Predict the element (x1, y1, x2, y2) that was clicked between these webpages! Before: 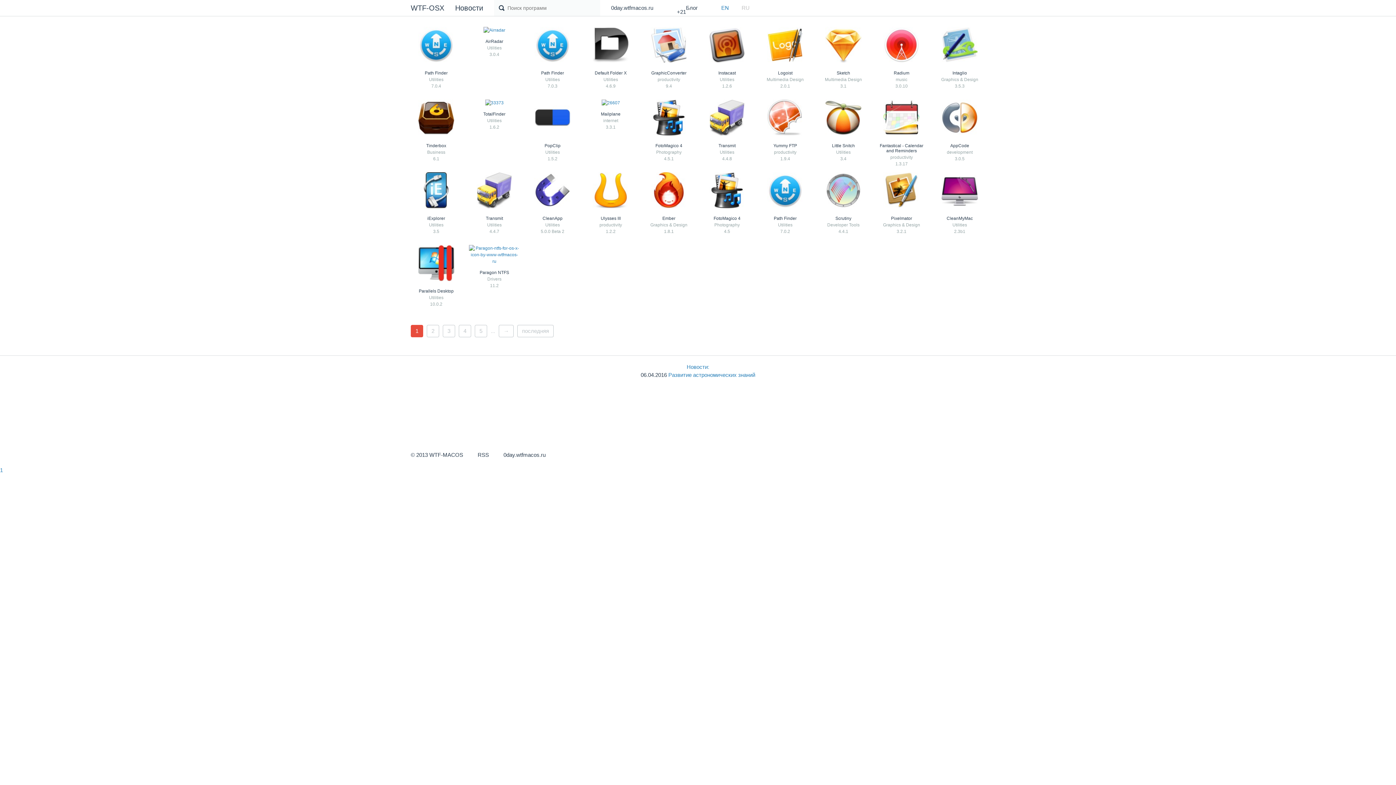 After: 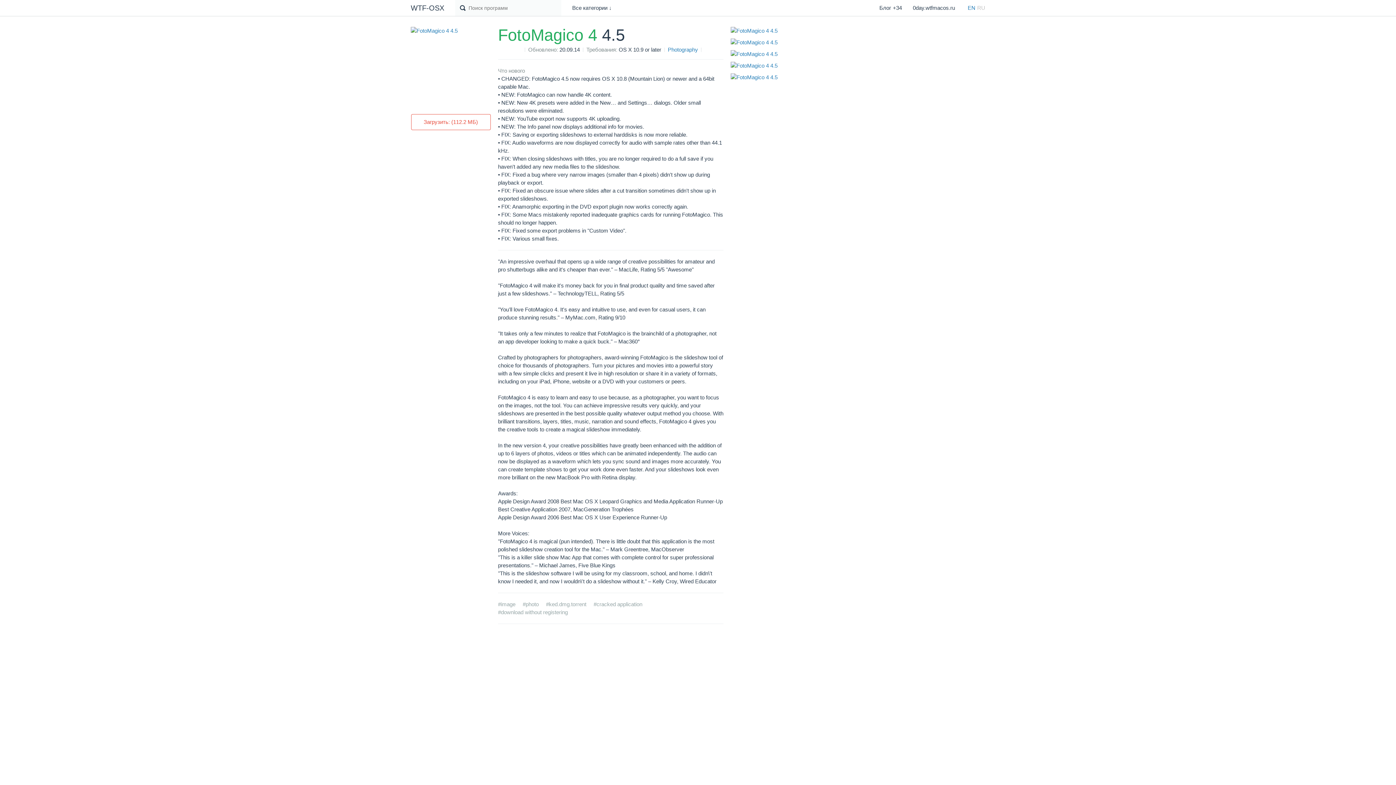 Action: bbox: (709, 204, 745, 209)